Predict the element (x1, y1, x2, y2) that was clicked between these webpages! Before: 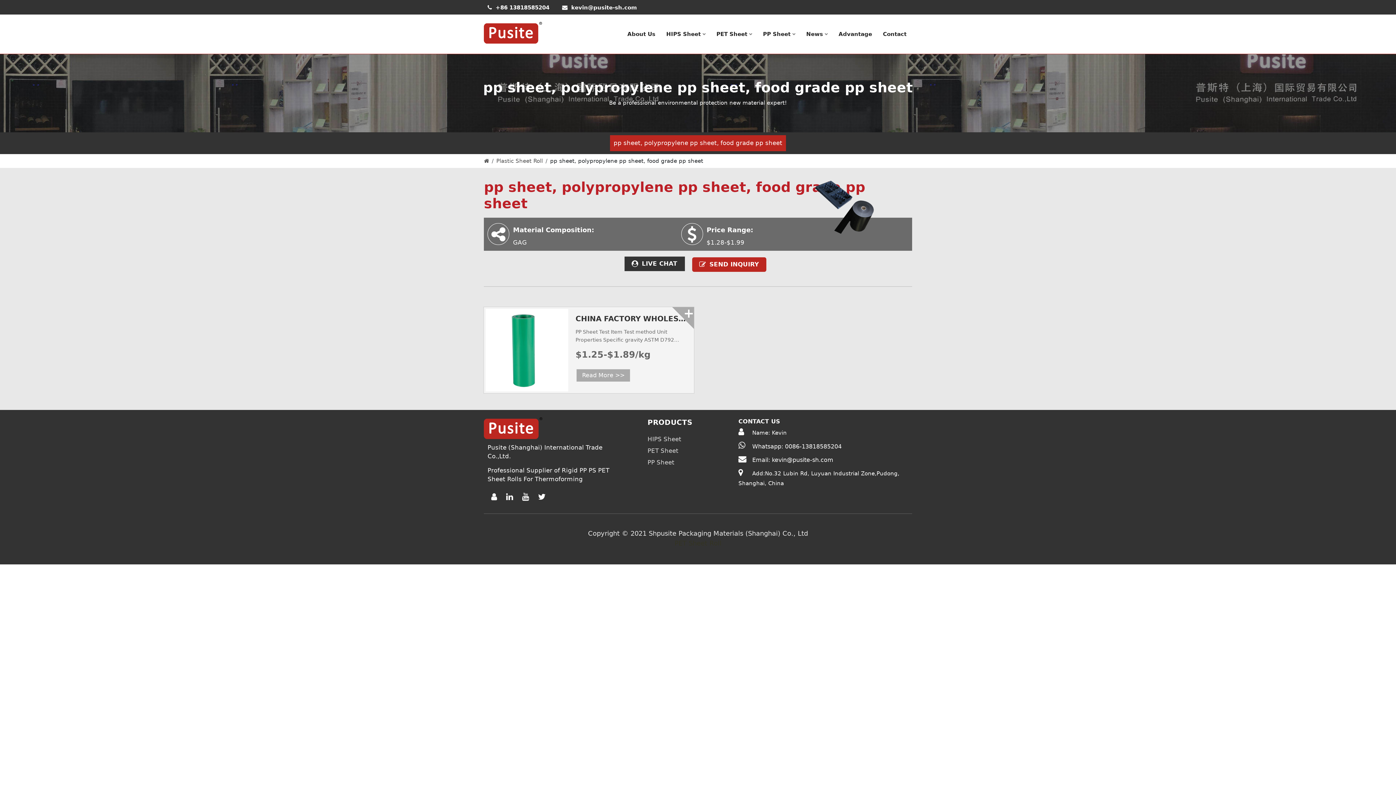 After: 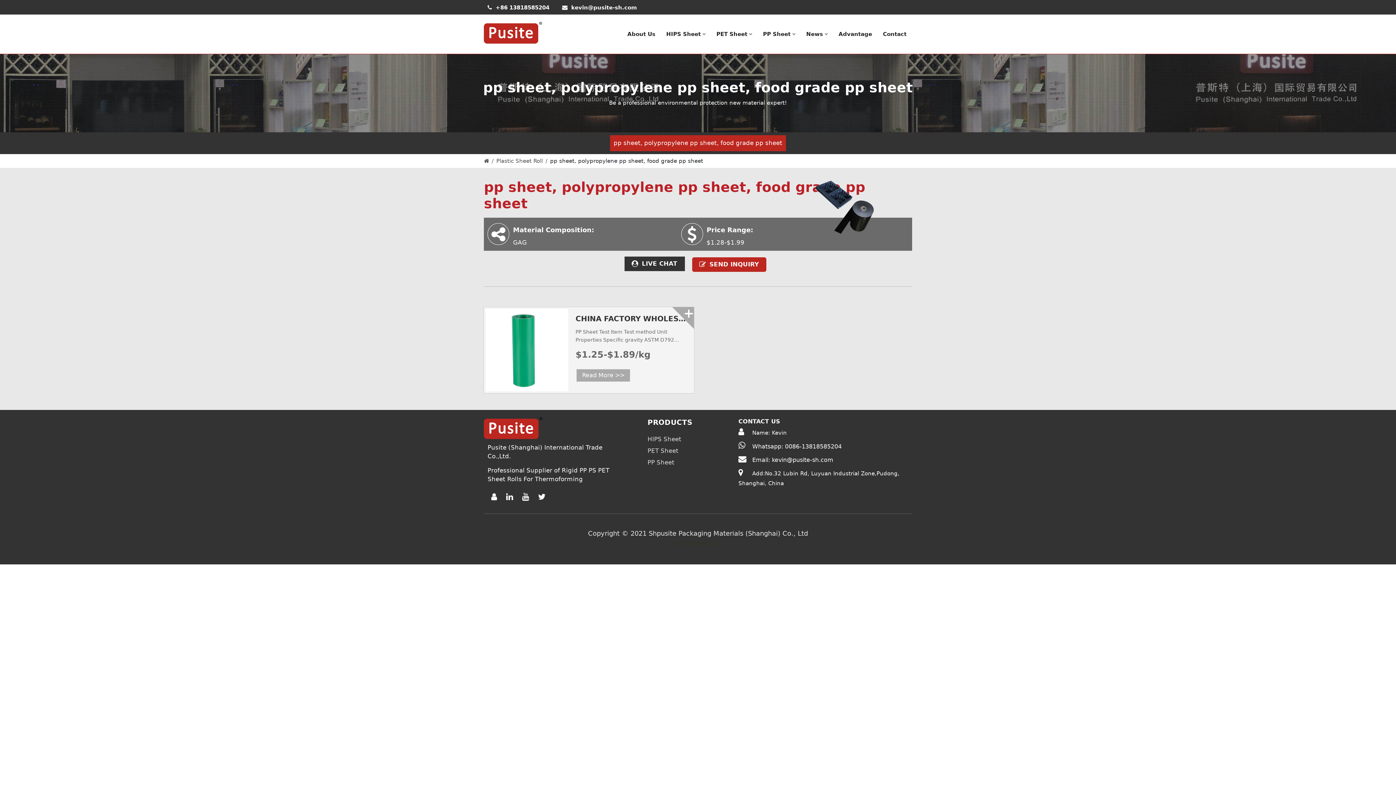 Action: bbox: (487, 494, 500, 501)